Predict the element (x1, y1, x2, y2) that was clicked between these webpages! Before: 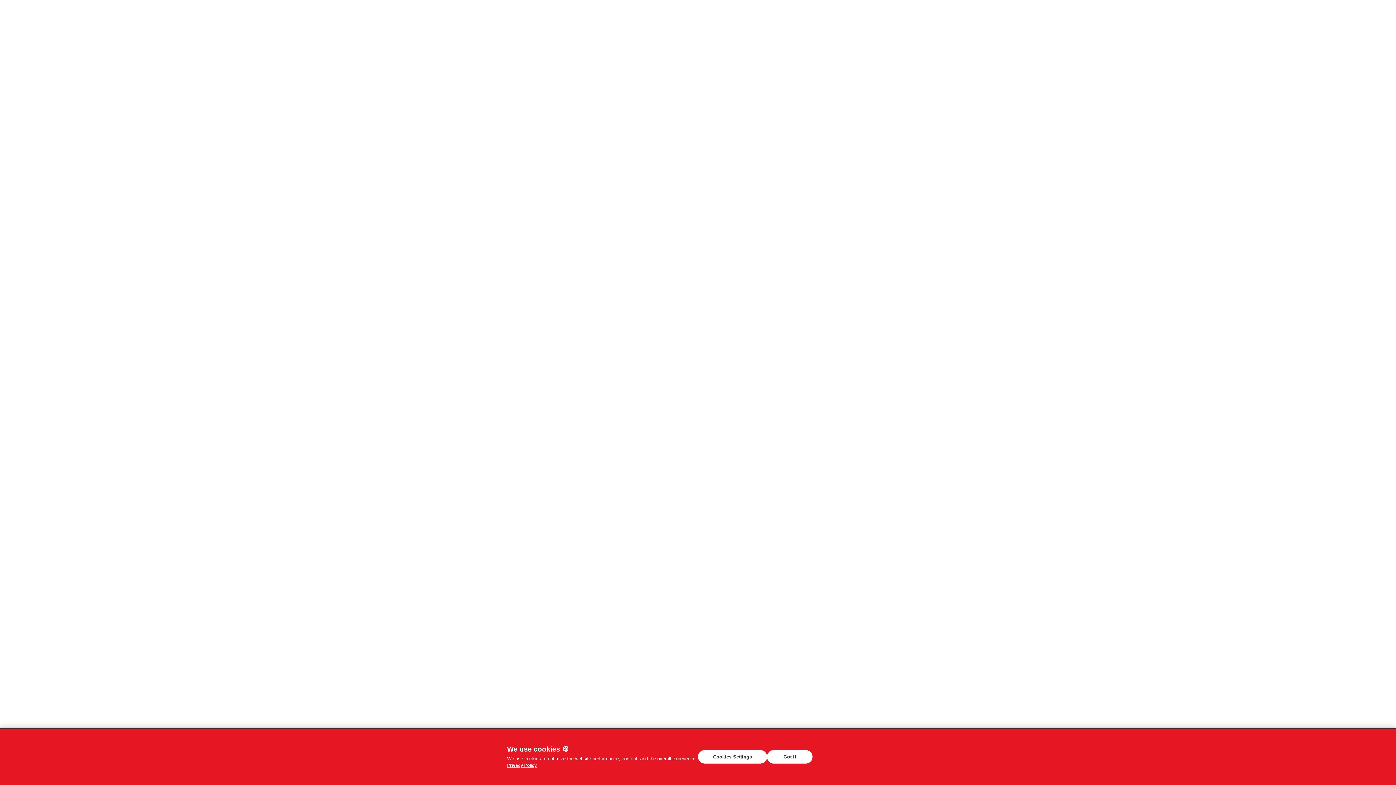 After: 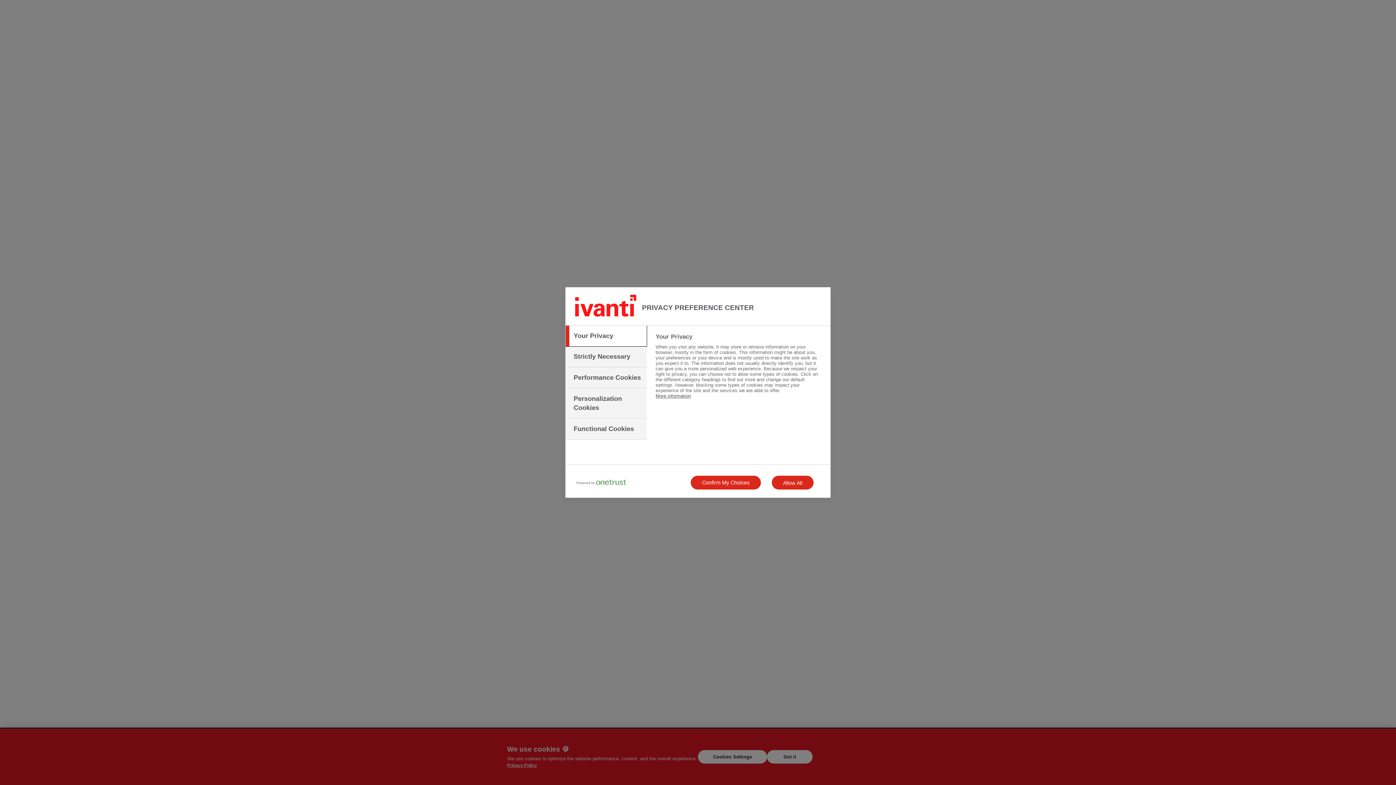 Action: bbox: (698, 750, 767, 764) label: Cookies Settings